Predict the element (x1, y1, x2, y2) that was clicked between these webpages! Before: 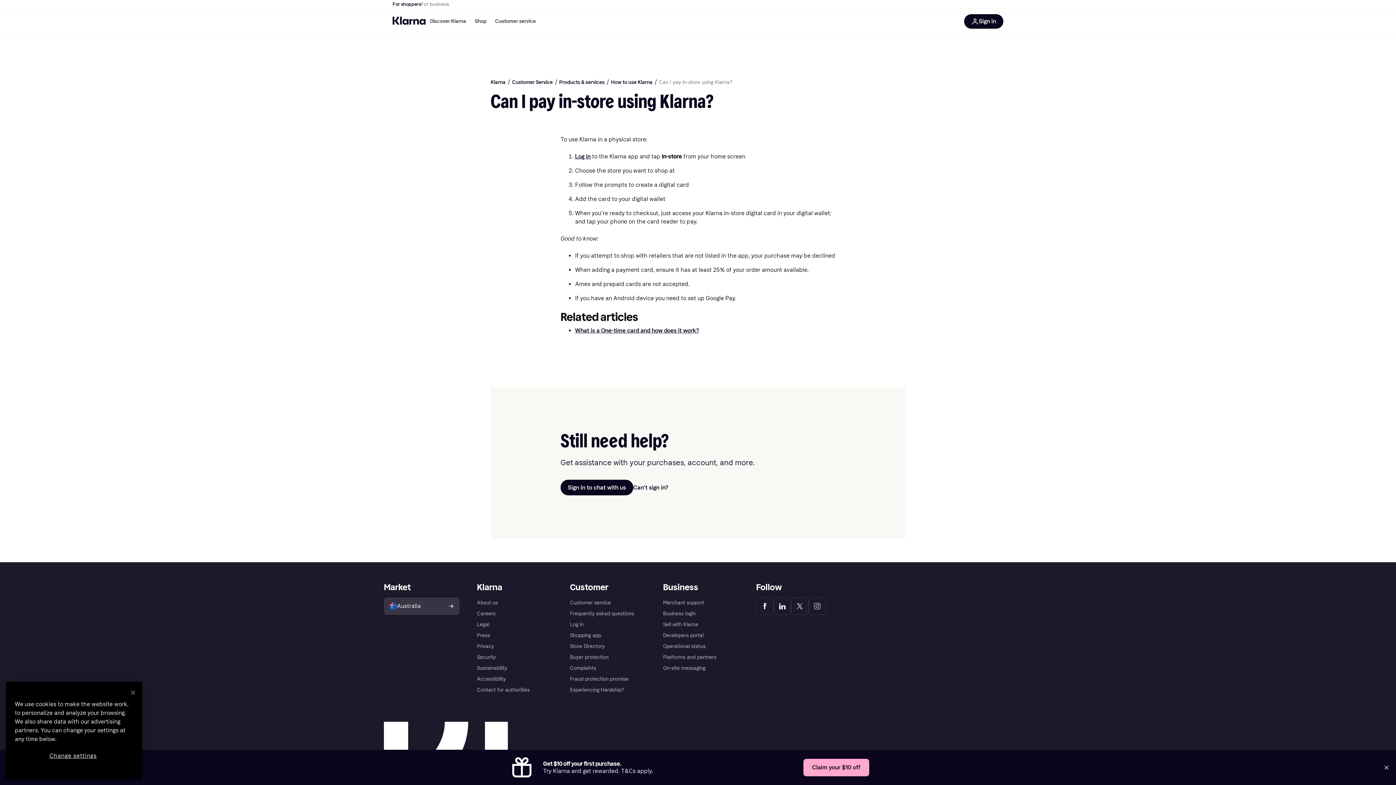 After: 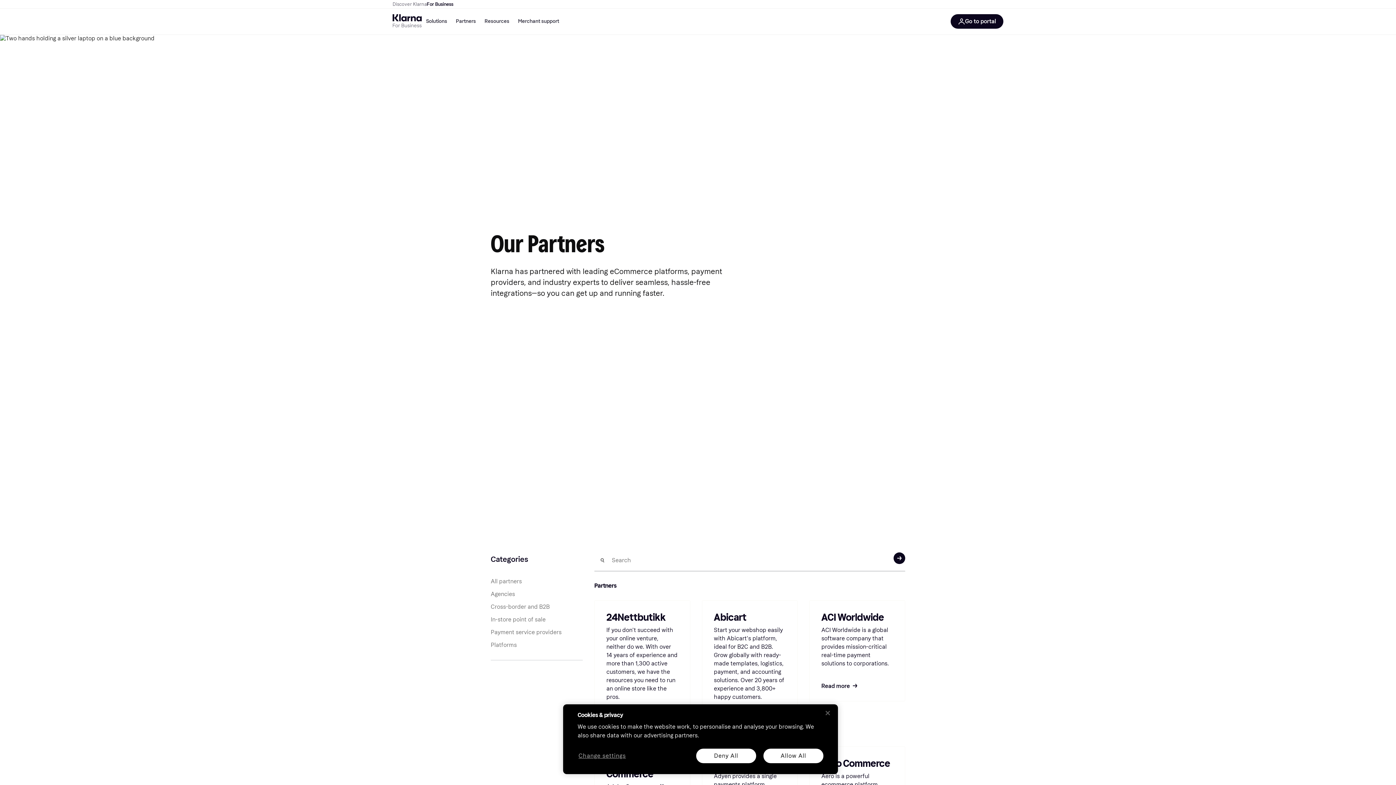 Action: bbox: (663, 652, 716, 663) label: Platforms and partners